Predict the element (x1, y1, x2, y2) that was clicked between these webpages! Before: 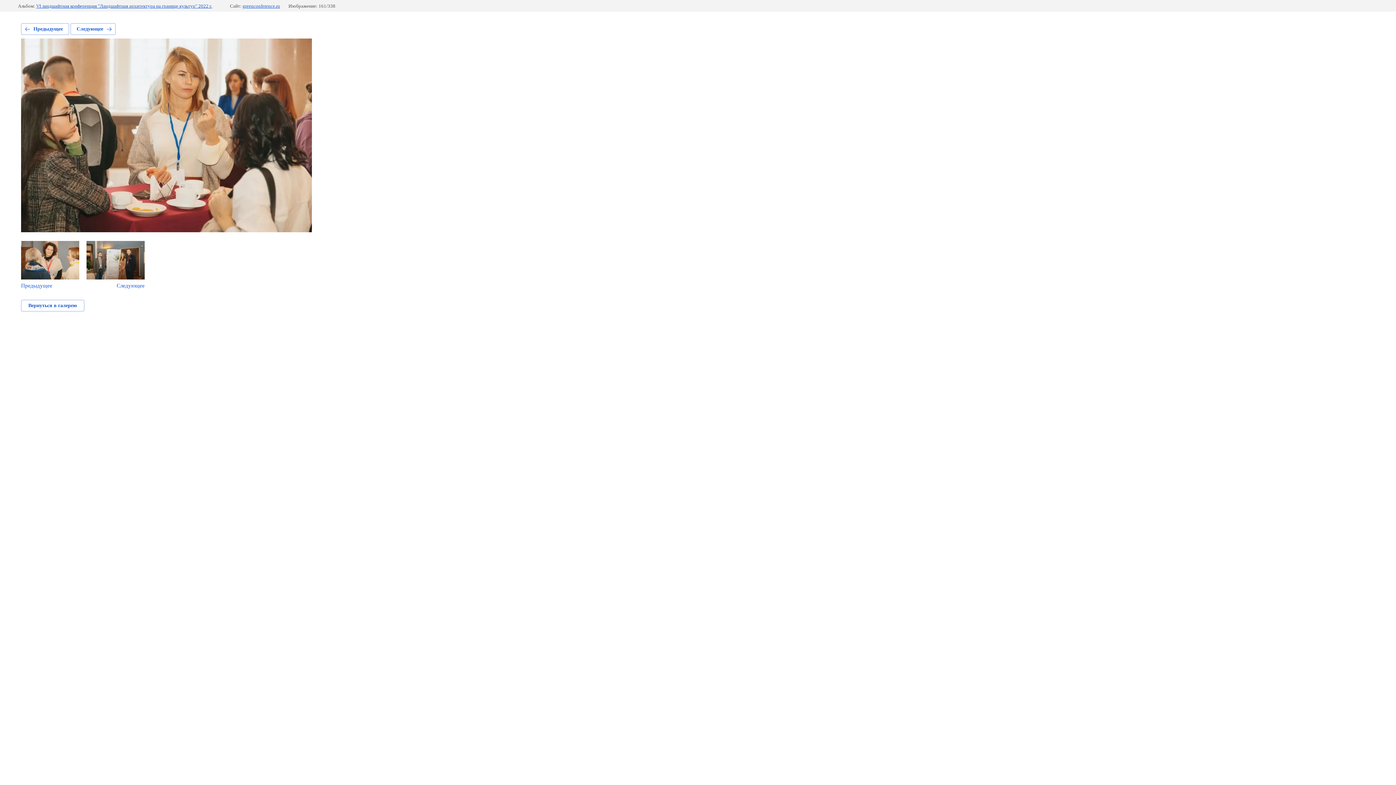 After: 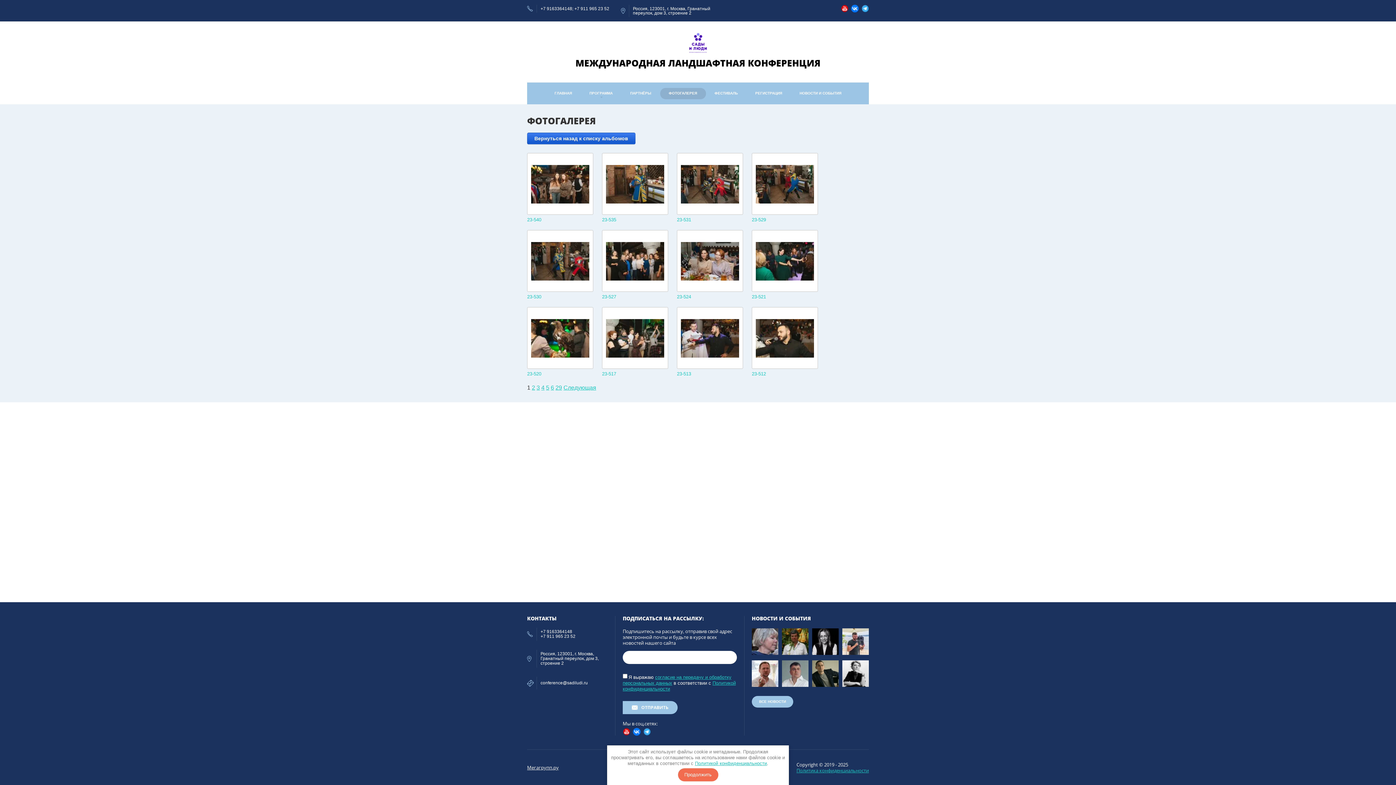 Action: label: VI ландшафтная конференция "Ландшафтная архитектура на границе культур" 2022 г. bbox: (36, 3, 212, 8)